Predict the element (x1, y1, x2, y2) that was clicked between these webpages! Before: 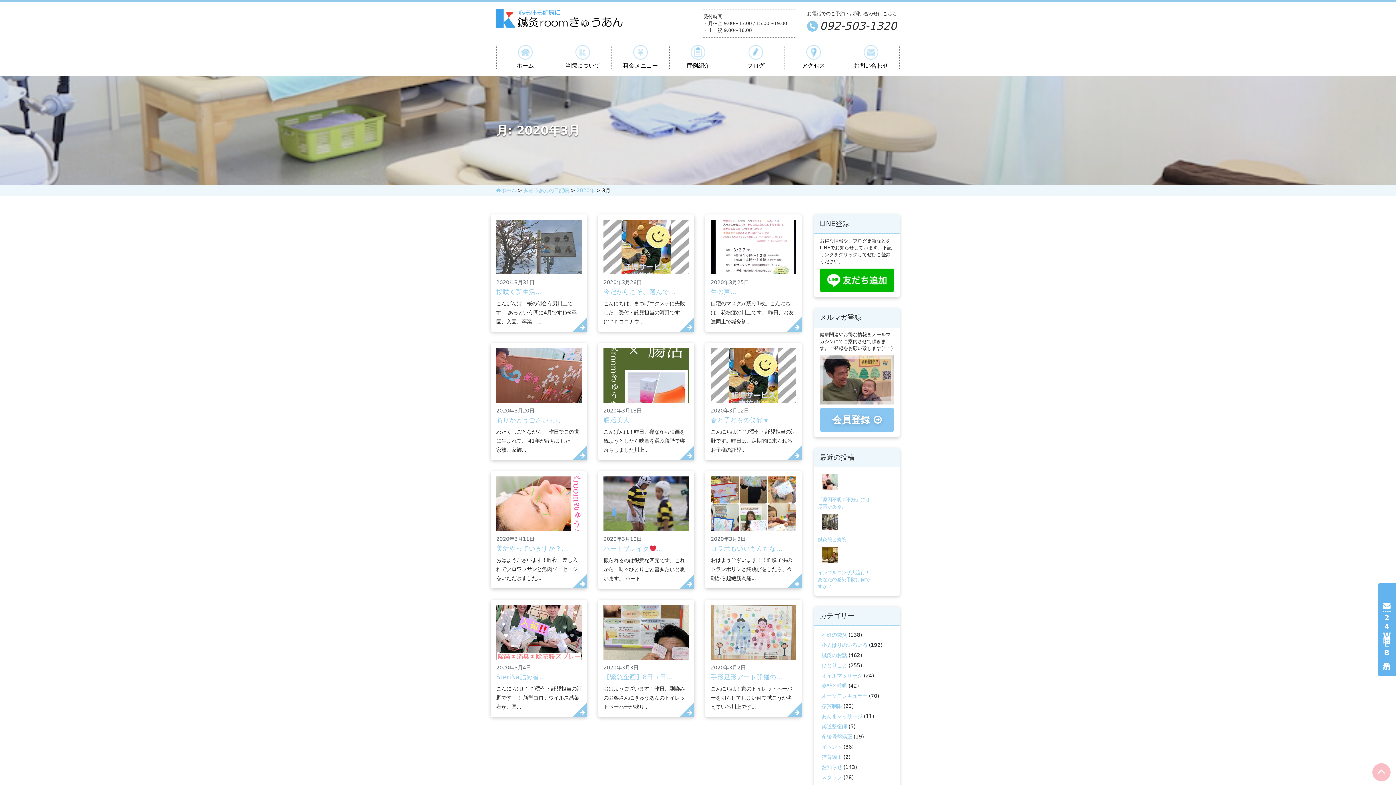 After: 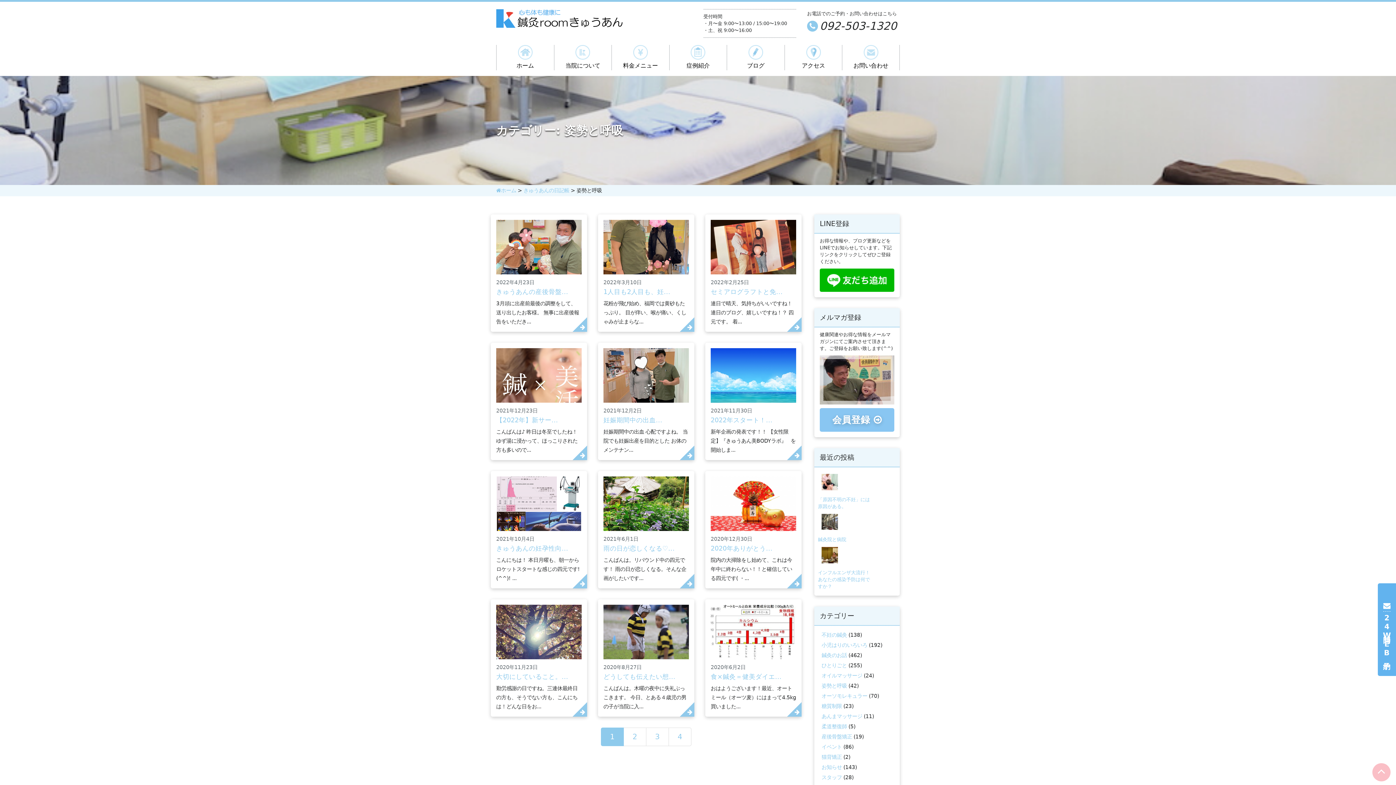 Action: label: 姿勢と呼吸 bbox: (821, 683, 847, 688)